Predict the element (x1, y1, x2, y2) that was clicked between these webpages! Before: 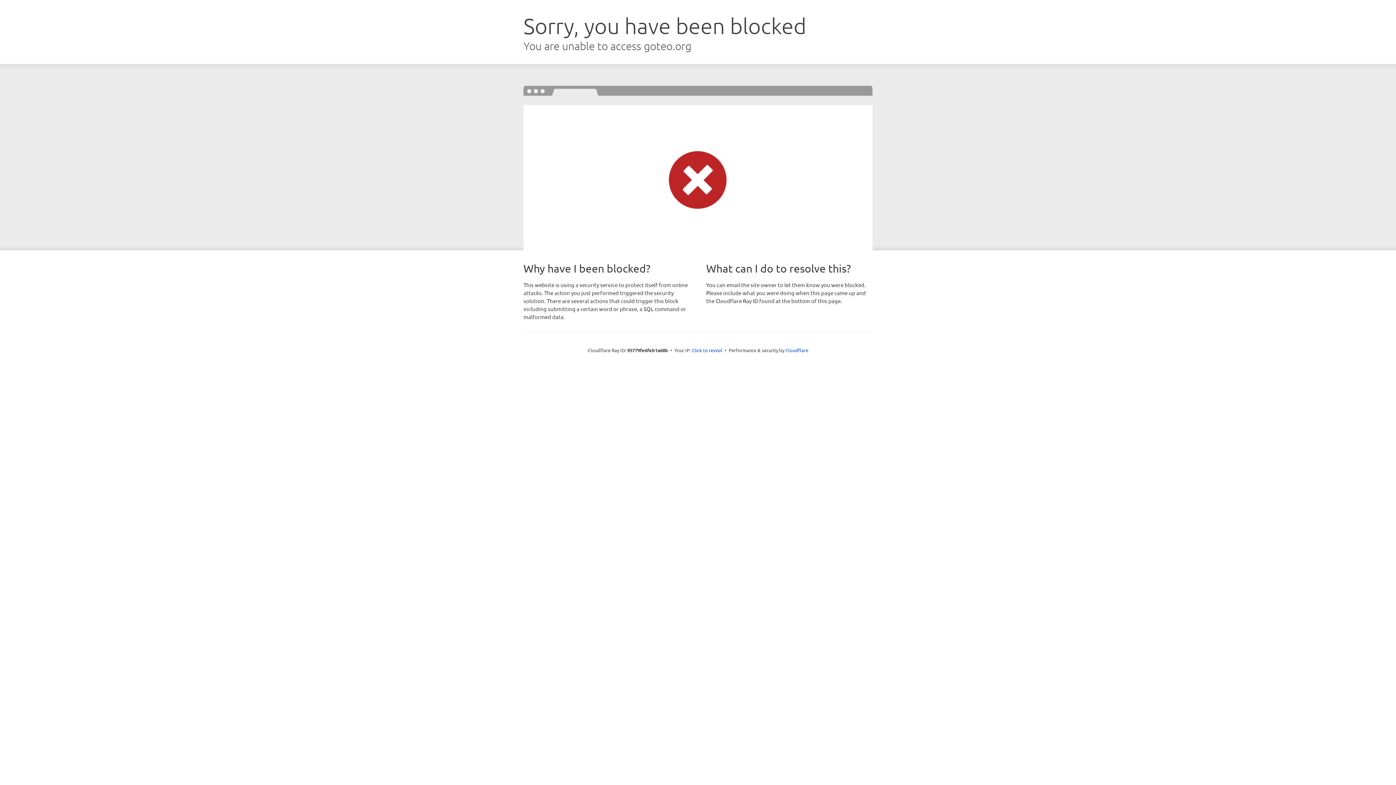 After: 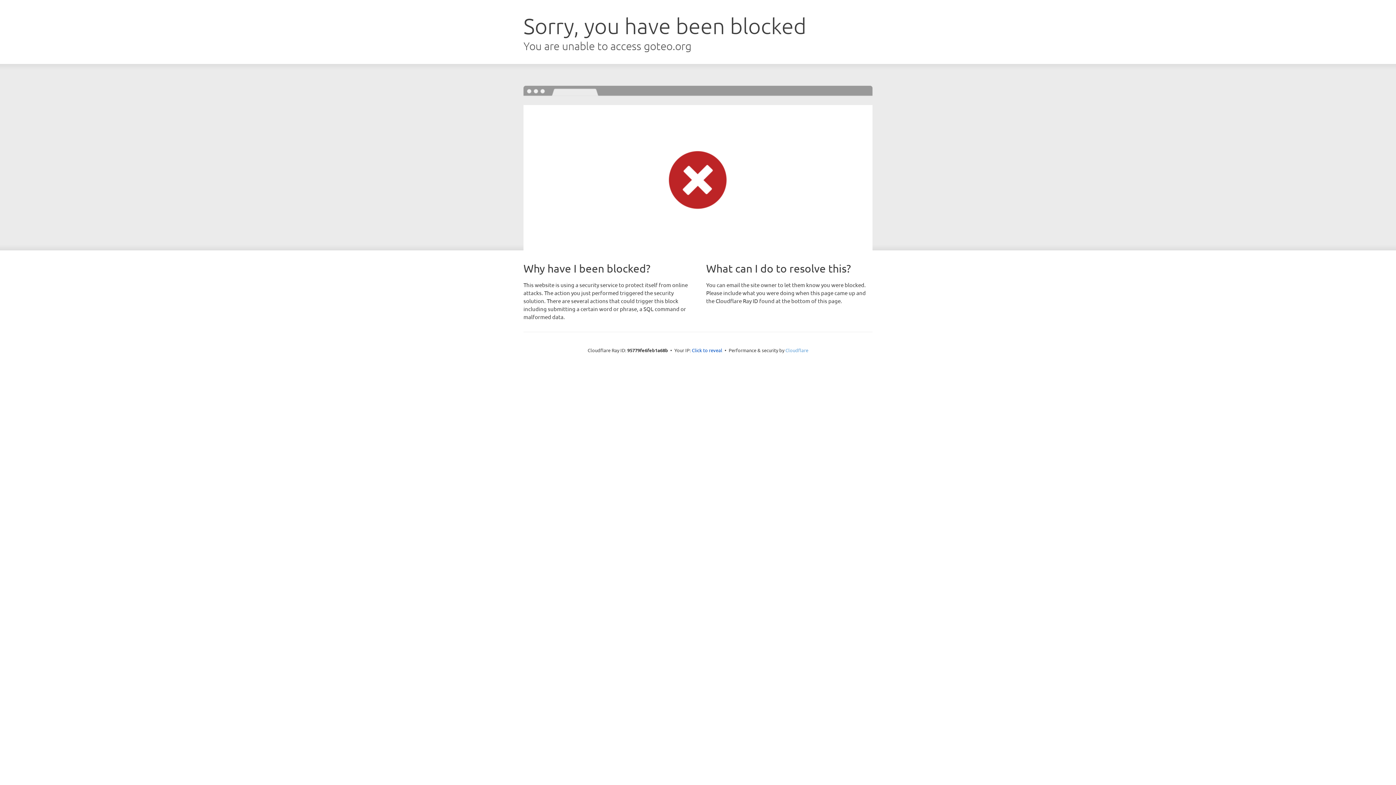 Action: bbox: (785, 347, 808, 353) label: Cloudflare